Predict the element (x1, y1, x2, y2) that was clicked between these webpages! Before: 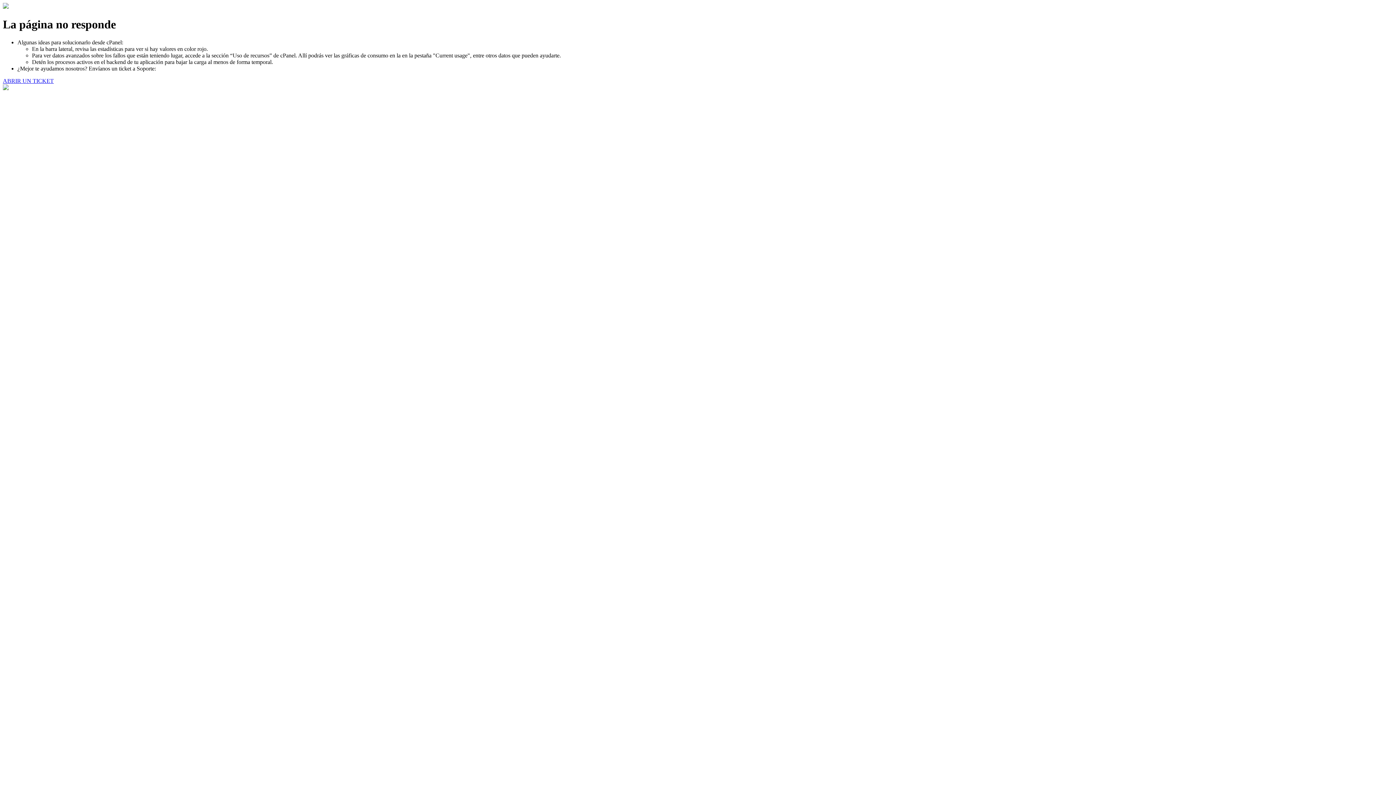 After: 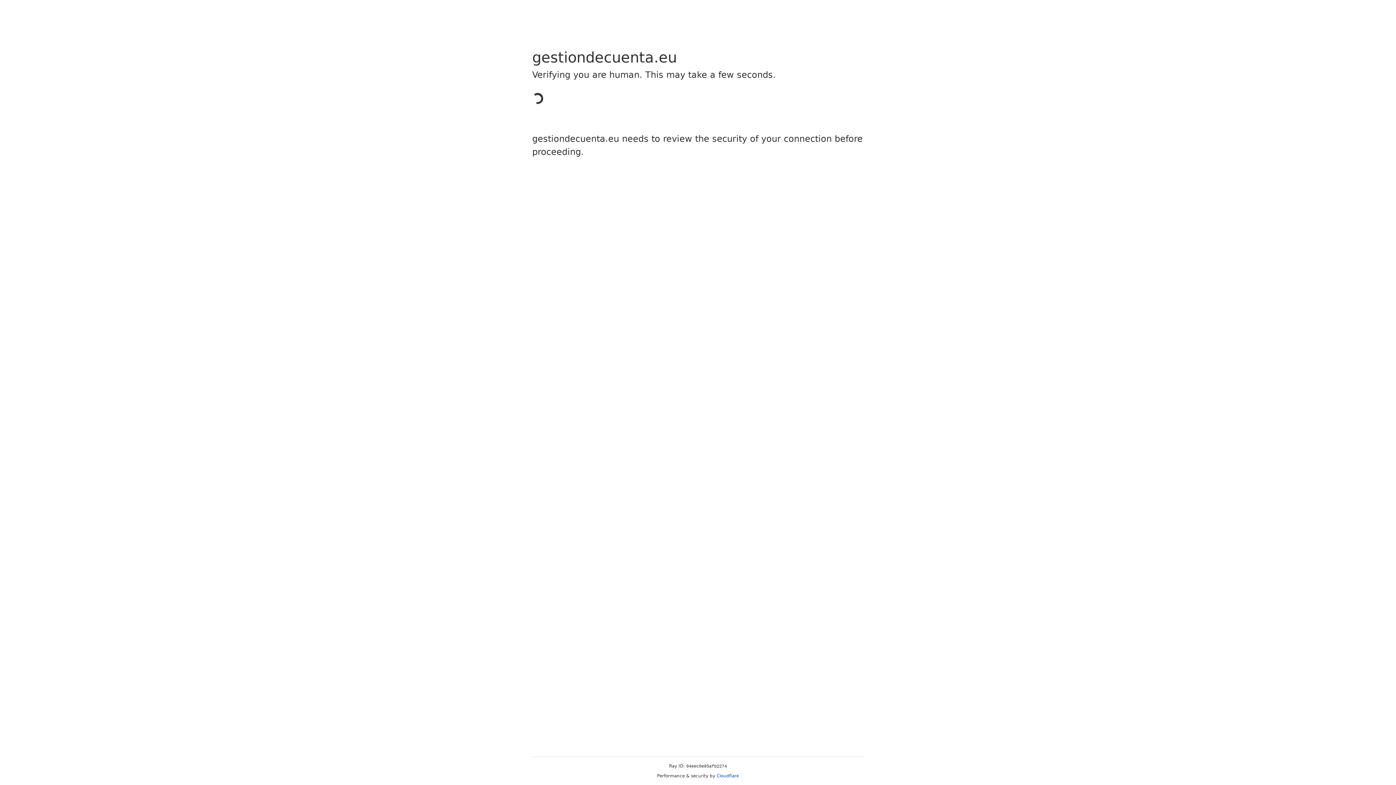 Action: label: ABRIR UN TICKET bbox: (2, 77, 53, 83)